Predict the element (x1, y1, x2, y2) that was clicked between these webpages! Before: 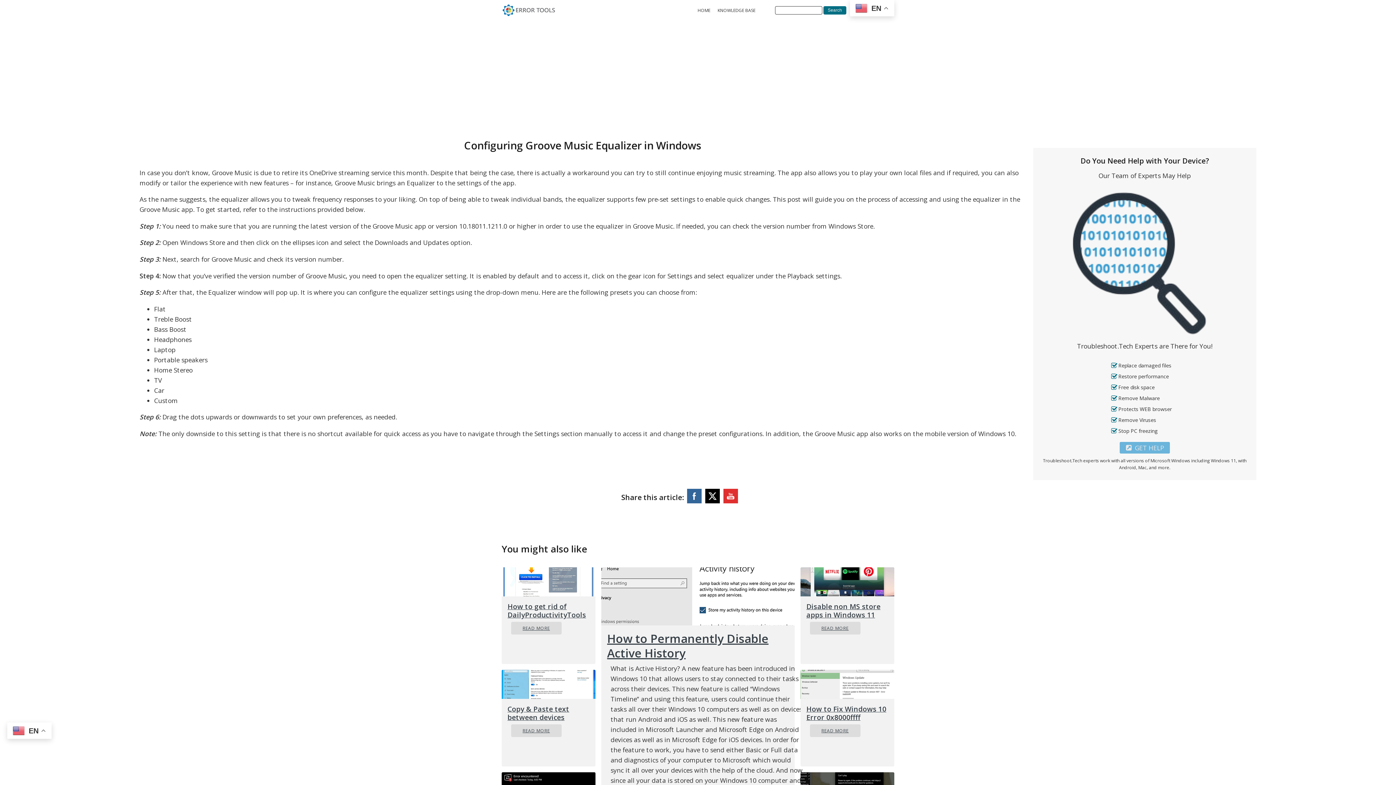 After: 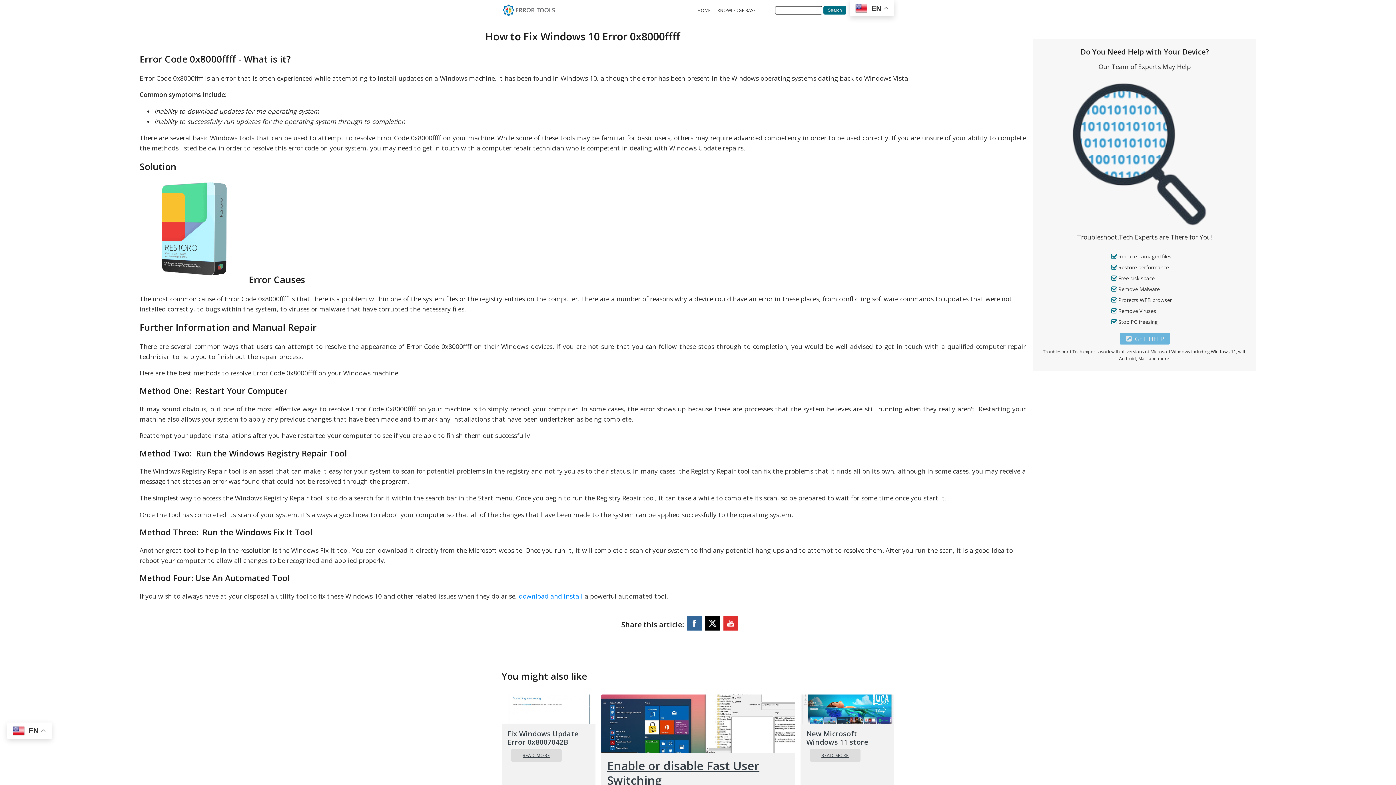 Action: bbox: (800, 705, 894, 721) label: How to Fix Windows 10 Error 0x8000ffff